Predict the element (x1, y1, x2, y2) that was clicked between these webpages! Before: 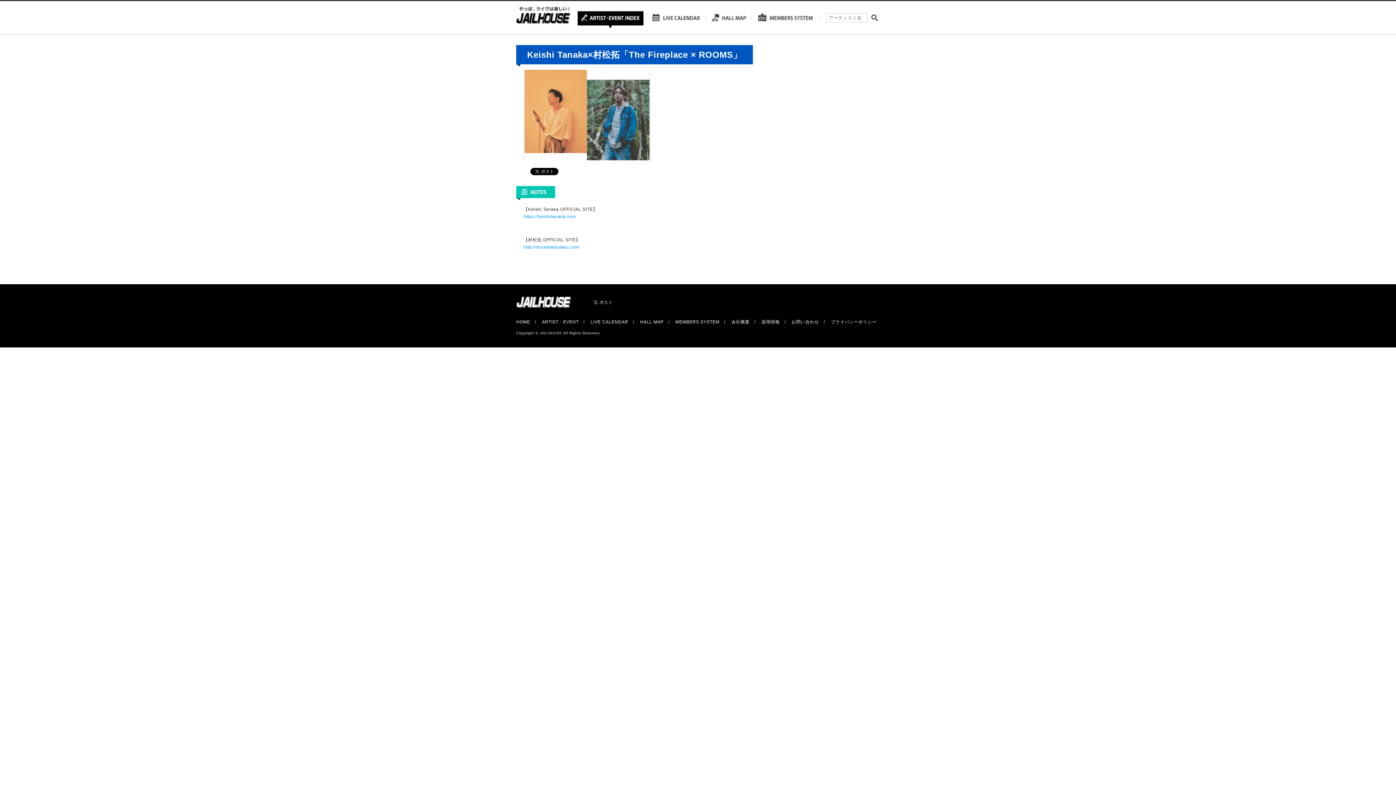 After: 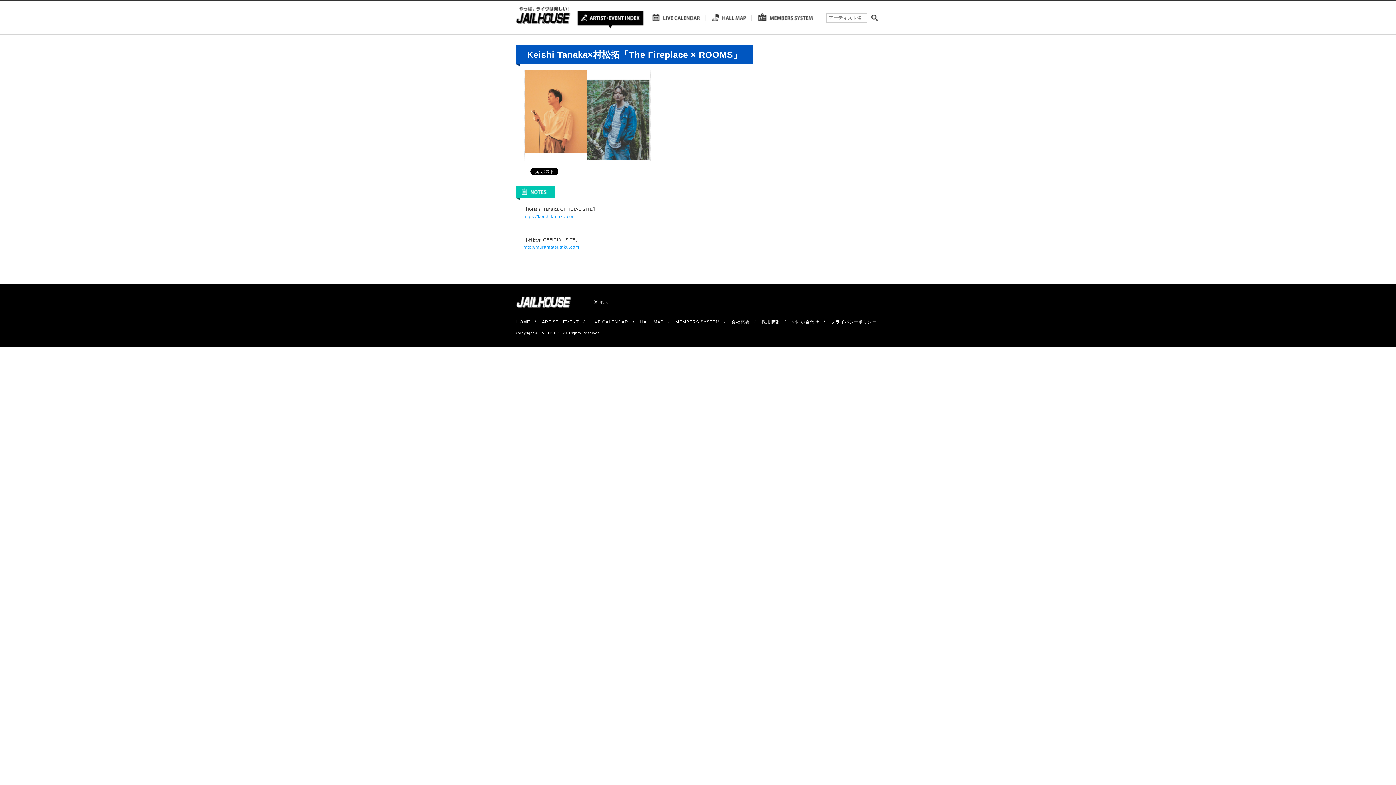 Action: bbox: (1358, 748, 1374, 763)